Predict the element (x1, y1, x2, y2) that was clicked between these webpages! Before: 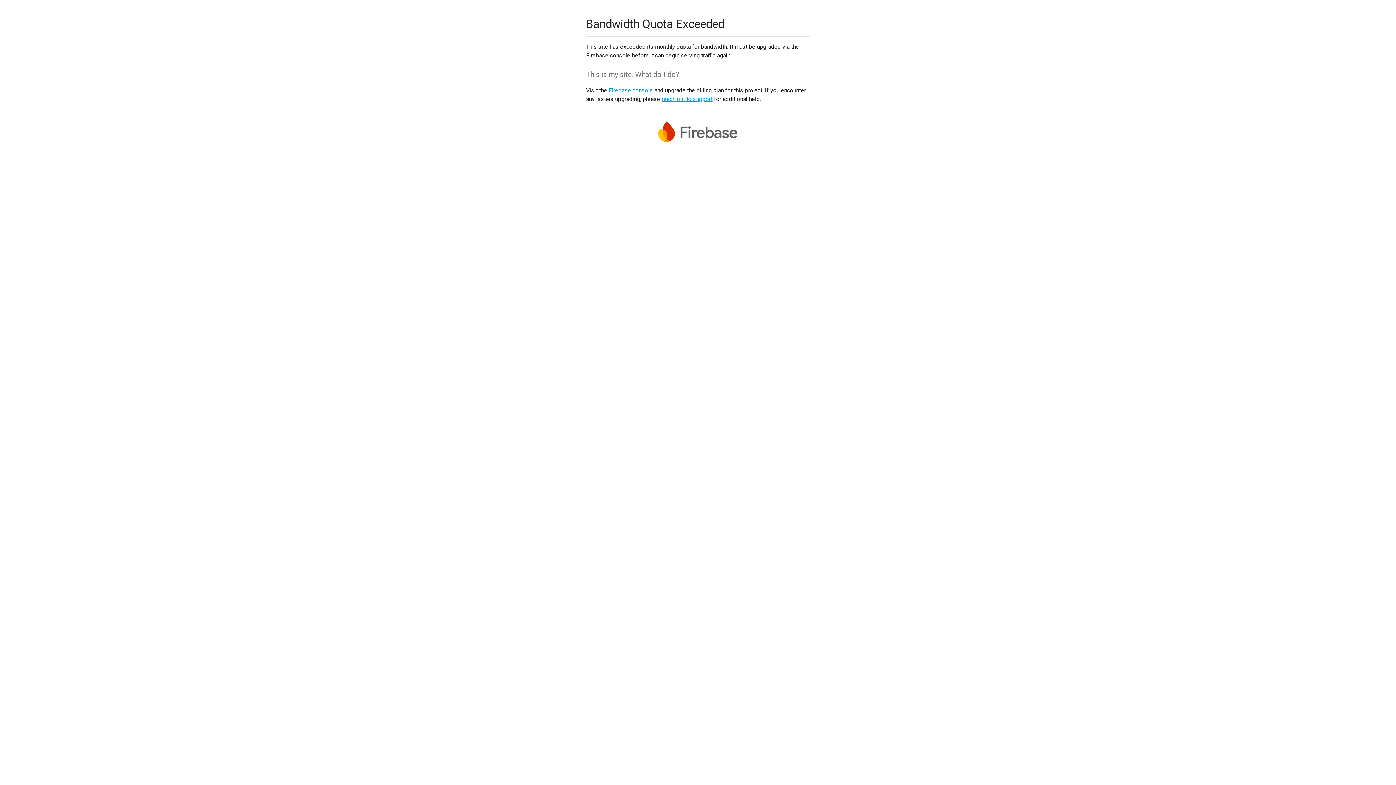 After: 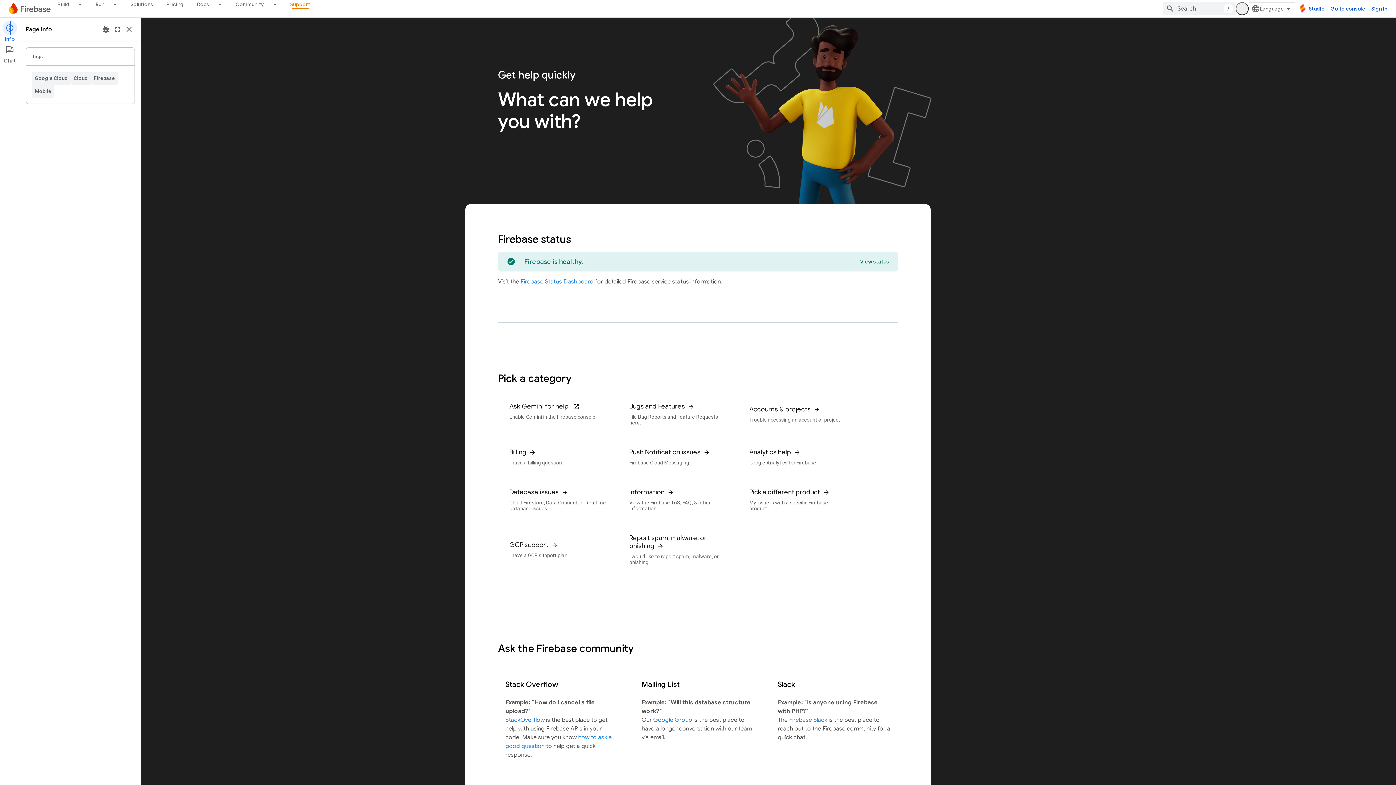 Action: bbox: (661, 95, 712, 102) label: reach out to support